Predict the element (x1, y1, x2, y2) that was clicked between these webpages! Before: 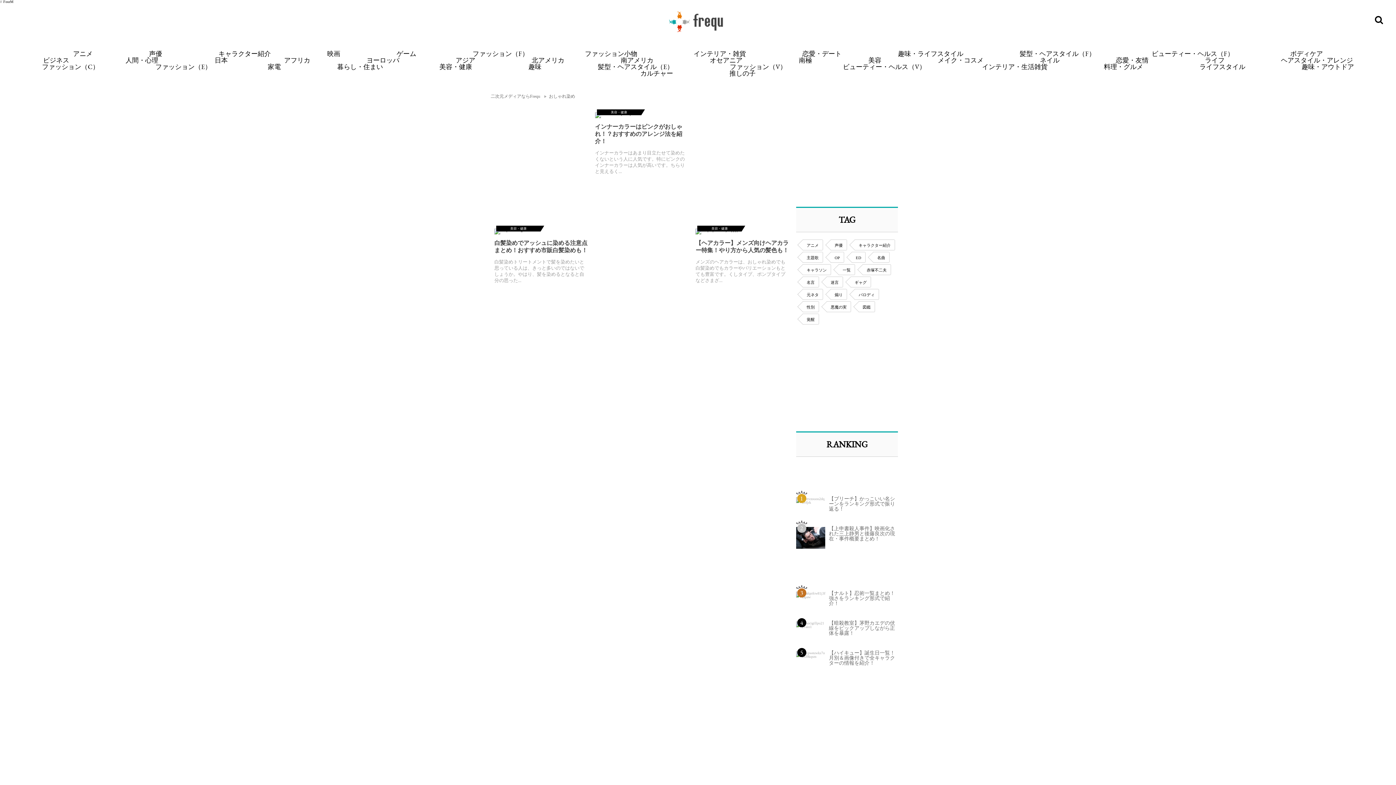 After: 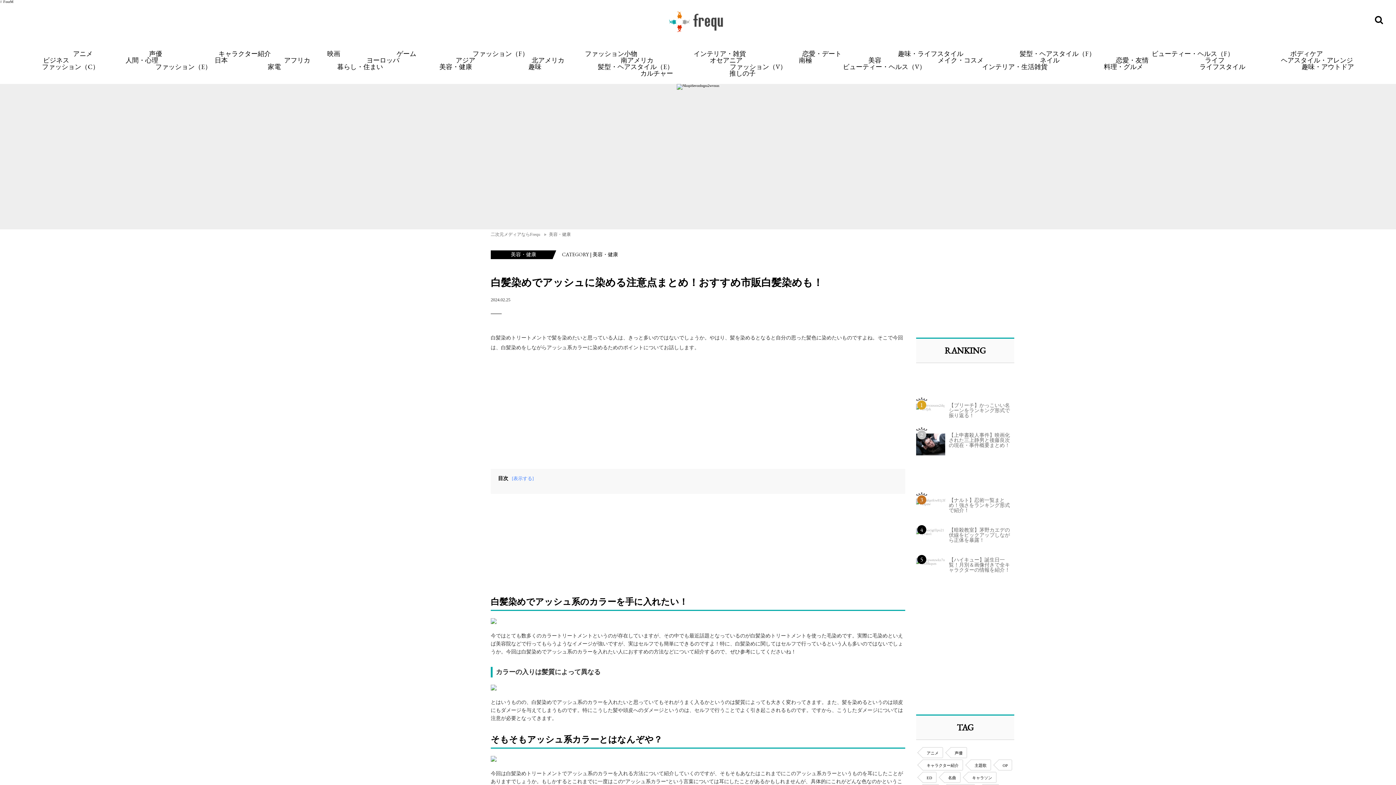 Action: bbox: (494, 228, 587, 254) label: 美容・健康

白髪染めでアッシュに染める注意点まとめ！おすすめ市販白髪染めも！